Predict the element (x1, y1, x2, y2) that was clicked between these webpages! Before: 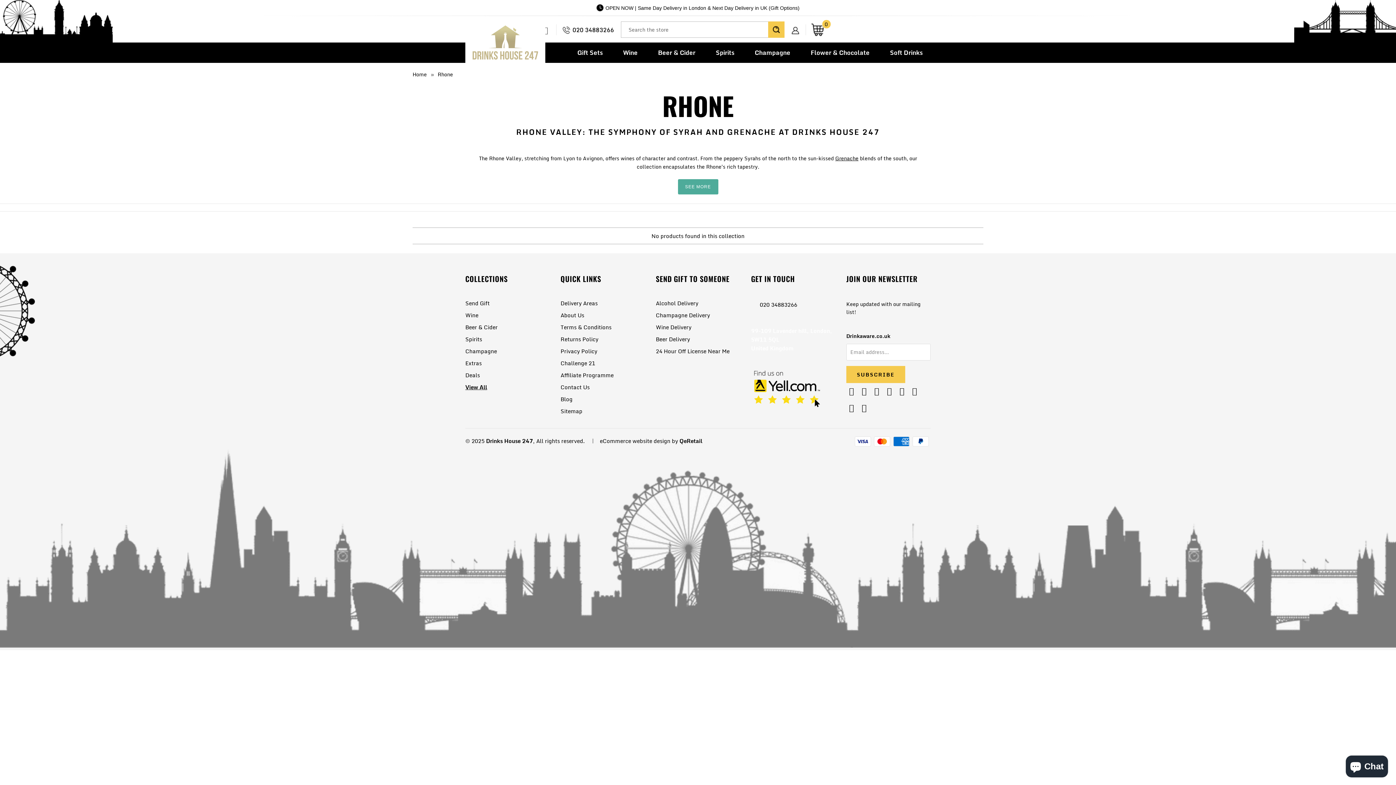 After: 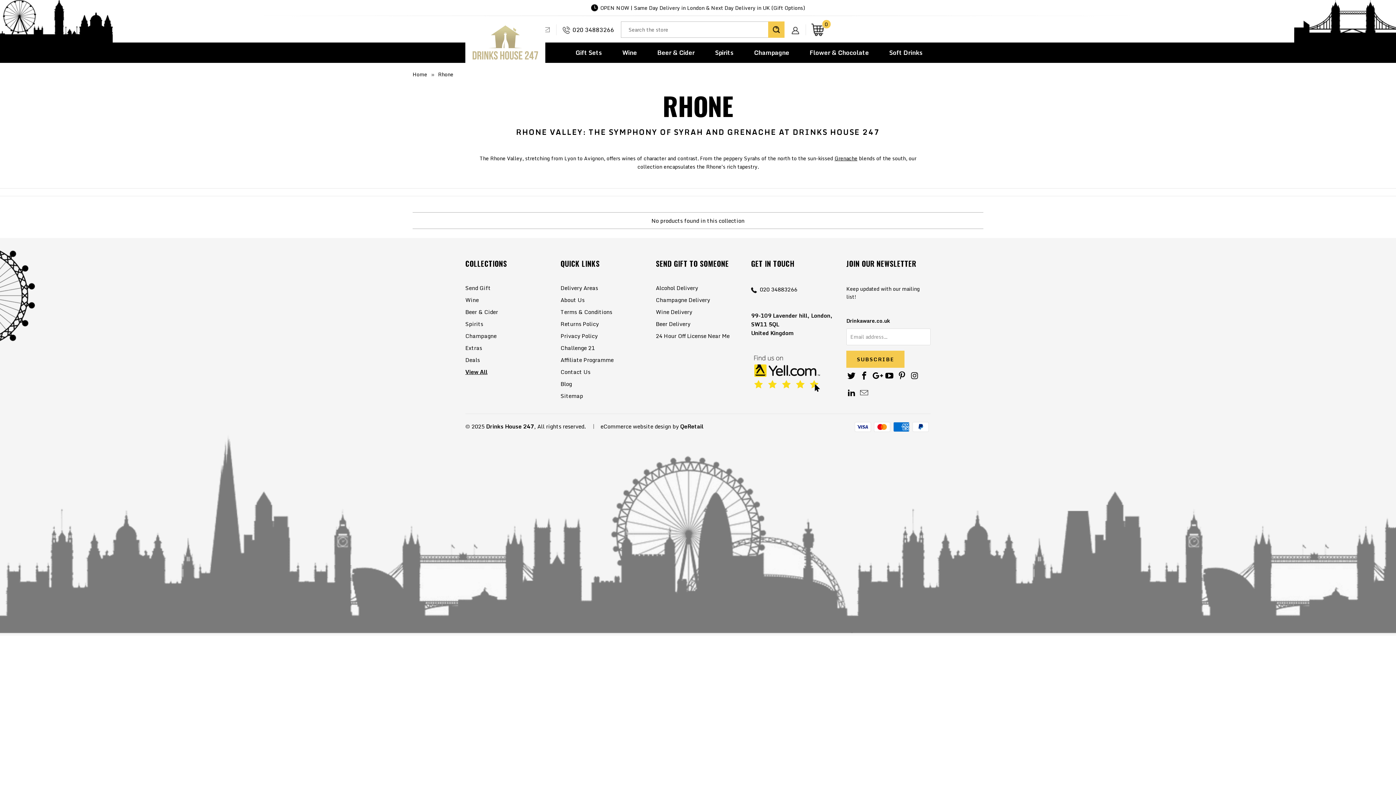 Action: label: 0 bbox: (811, 19, 824, 39)